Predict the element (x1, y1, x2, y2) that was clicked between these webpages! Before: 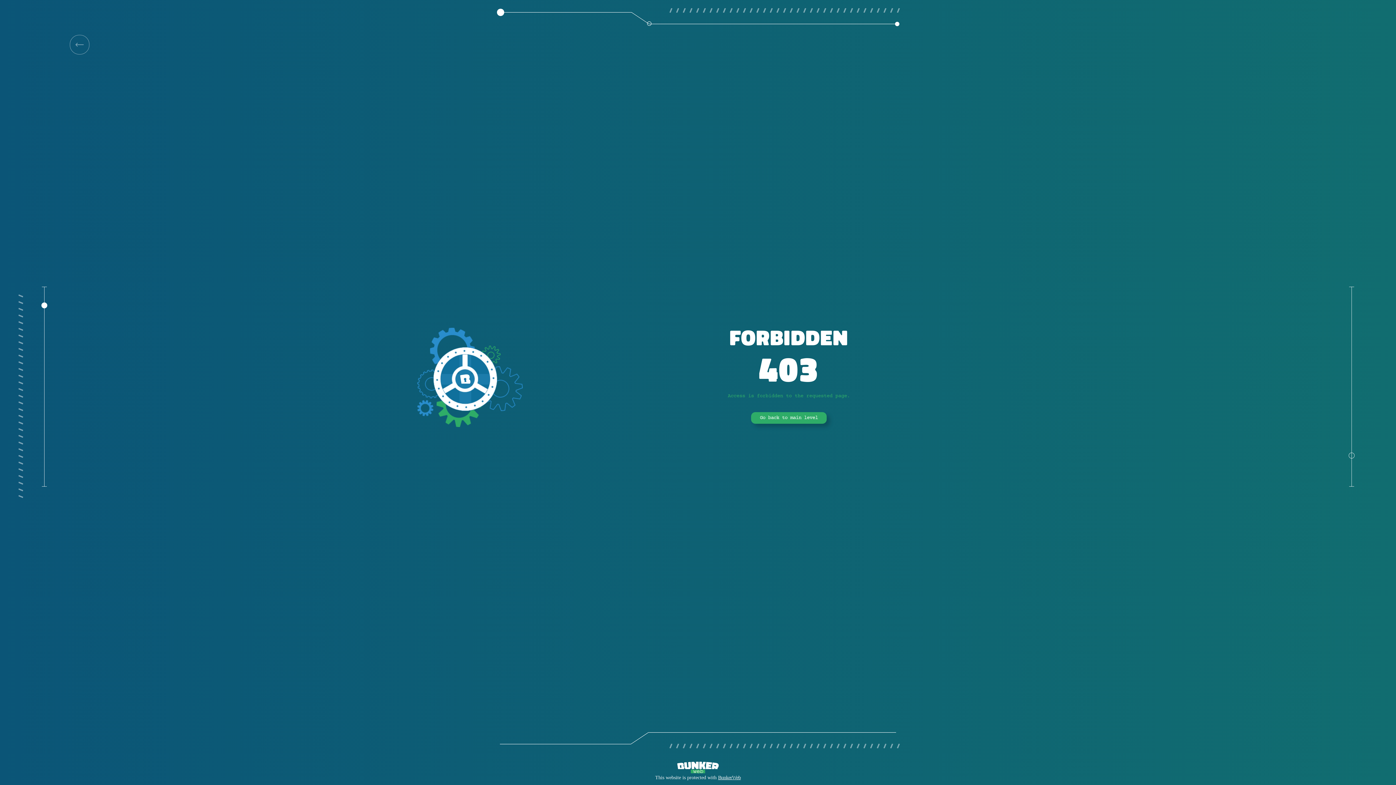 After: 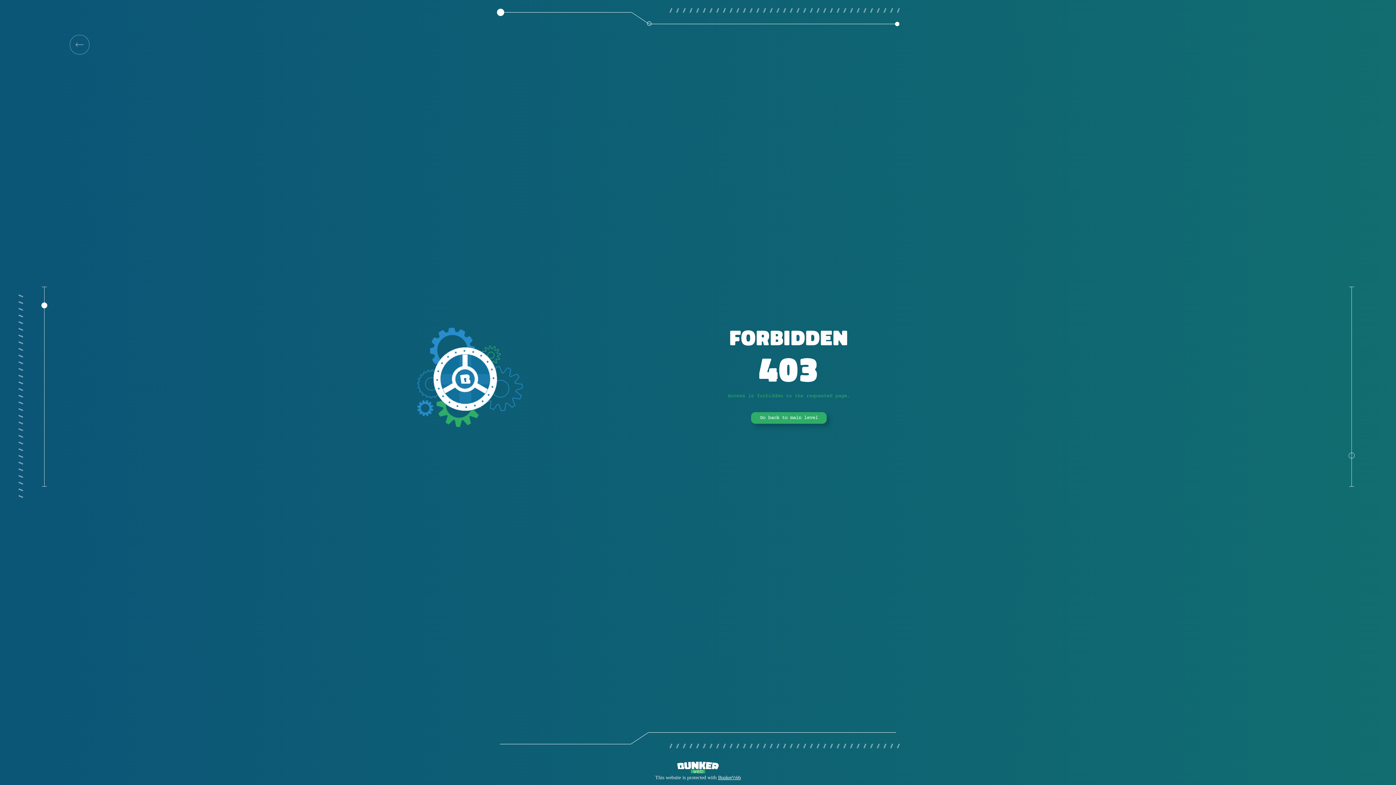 Action: bbox: (69, 34, 89, 54)